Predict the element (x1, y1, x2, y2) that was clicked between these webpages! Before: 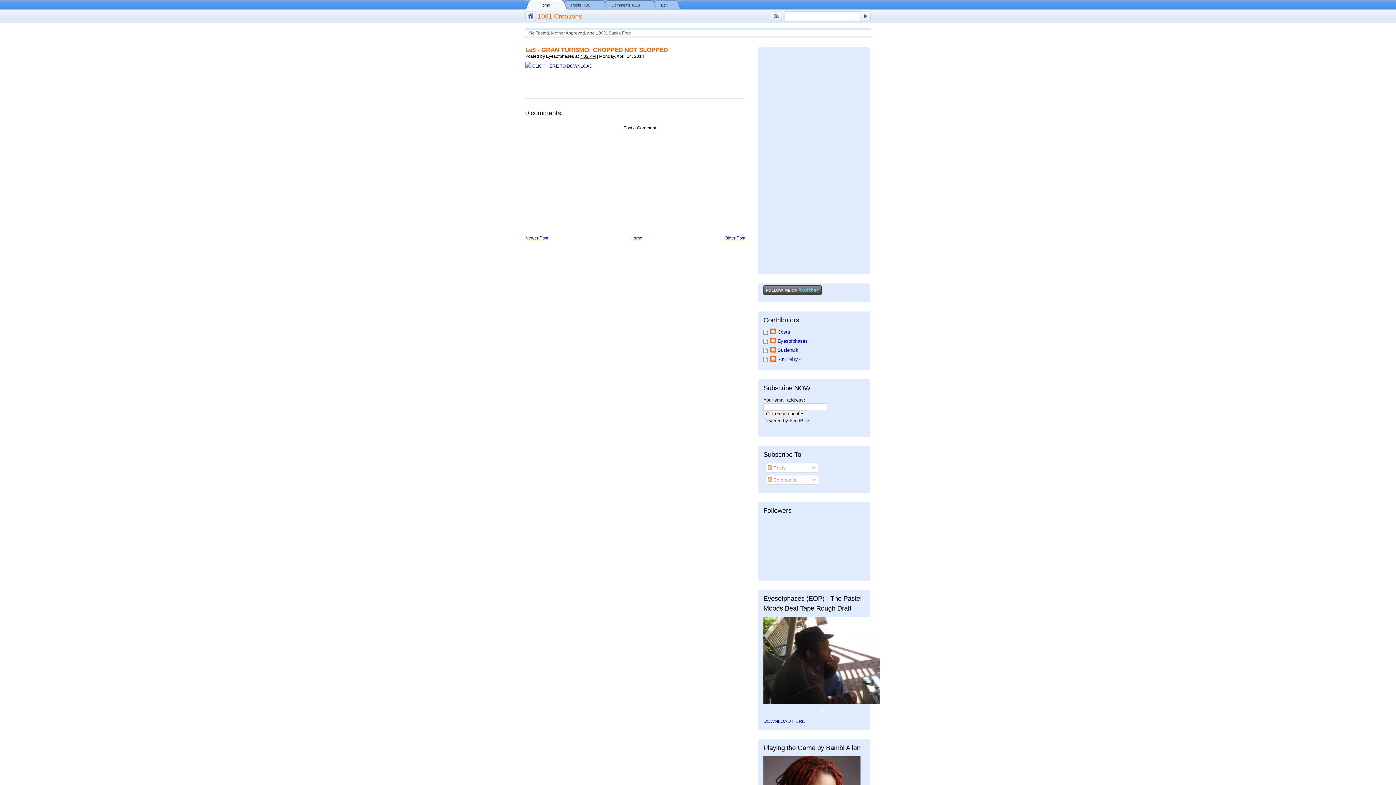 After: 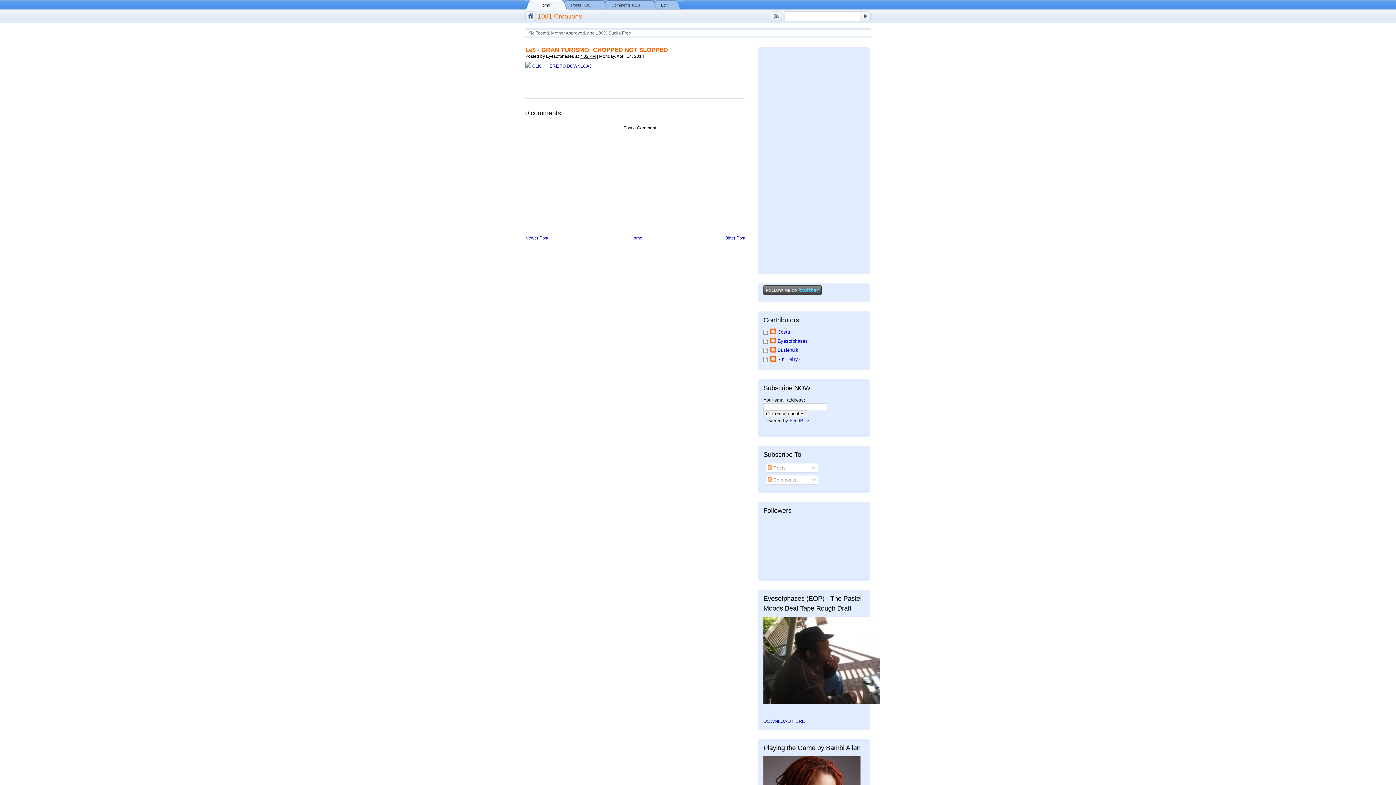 Action: label: Le$ - GRAN TURISMO: CHOPPED NOT SLOPPED bbox: (525, 46, 668, 53)